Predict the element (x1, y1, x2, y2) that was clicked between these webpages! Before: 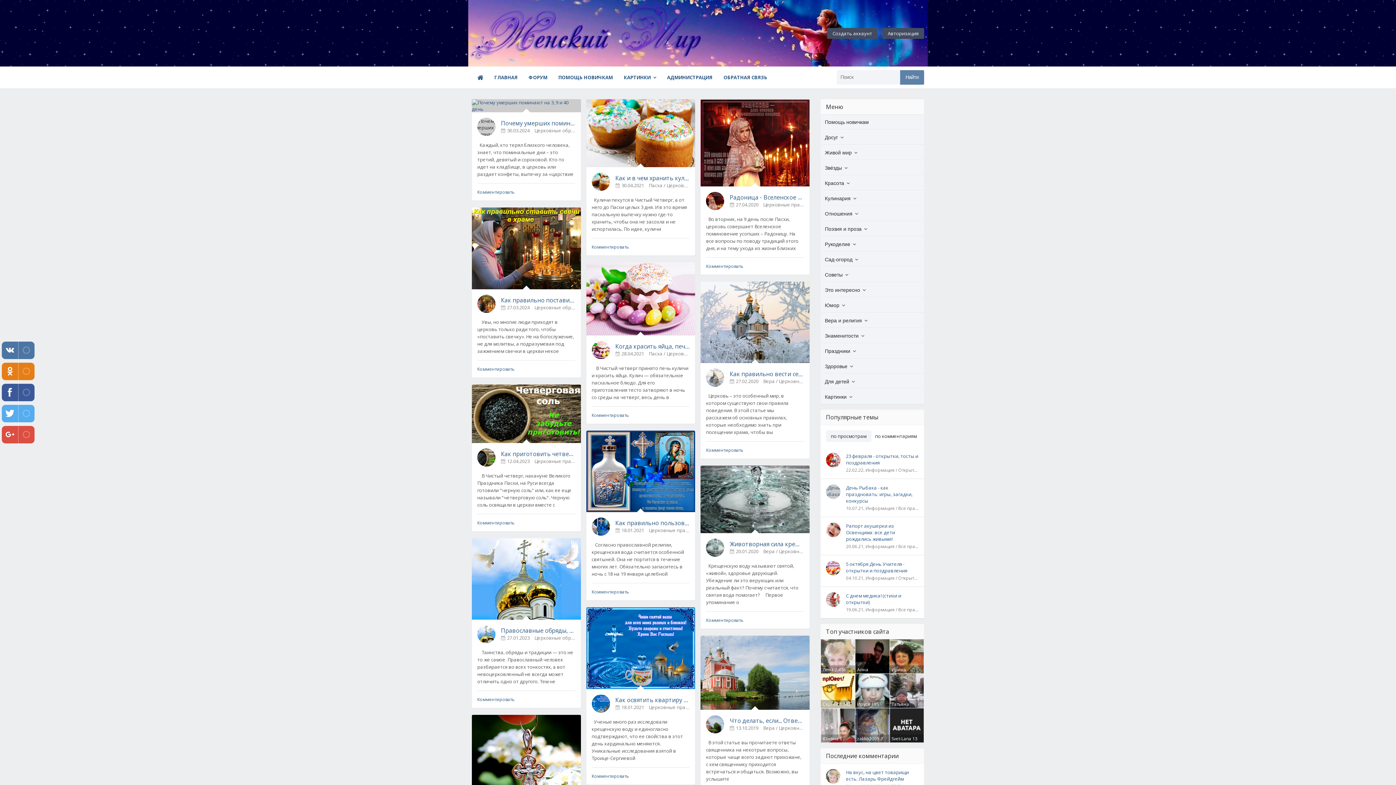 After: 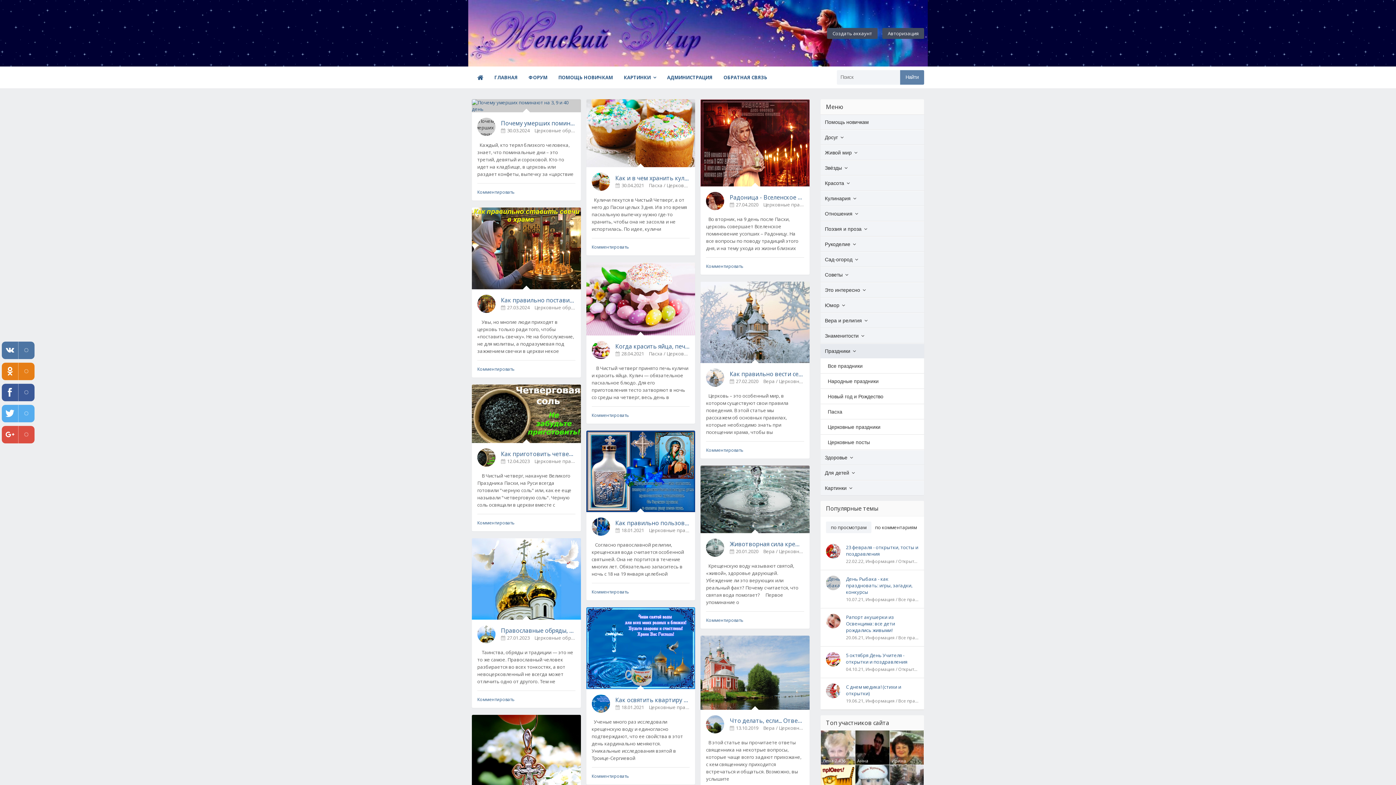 Action: bbox: (820, 344, 924, 358) label: Праздники